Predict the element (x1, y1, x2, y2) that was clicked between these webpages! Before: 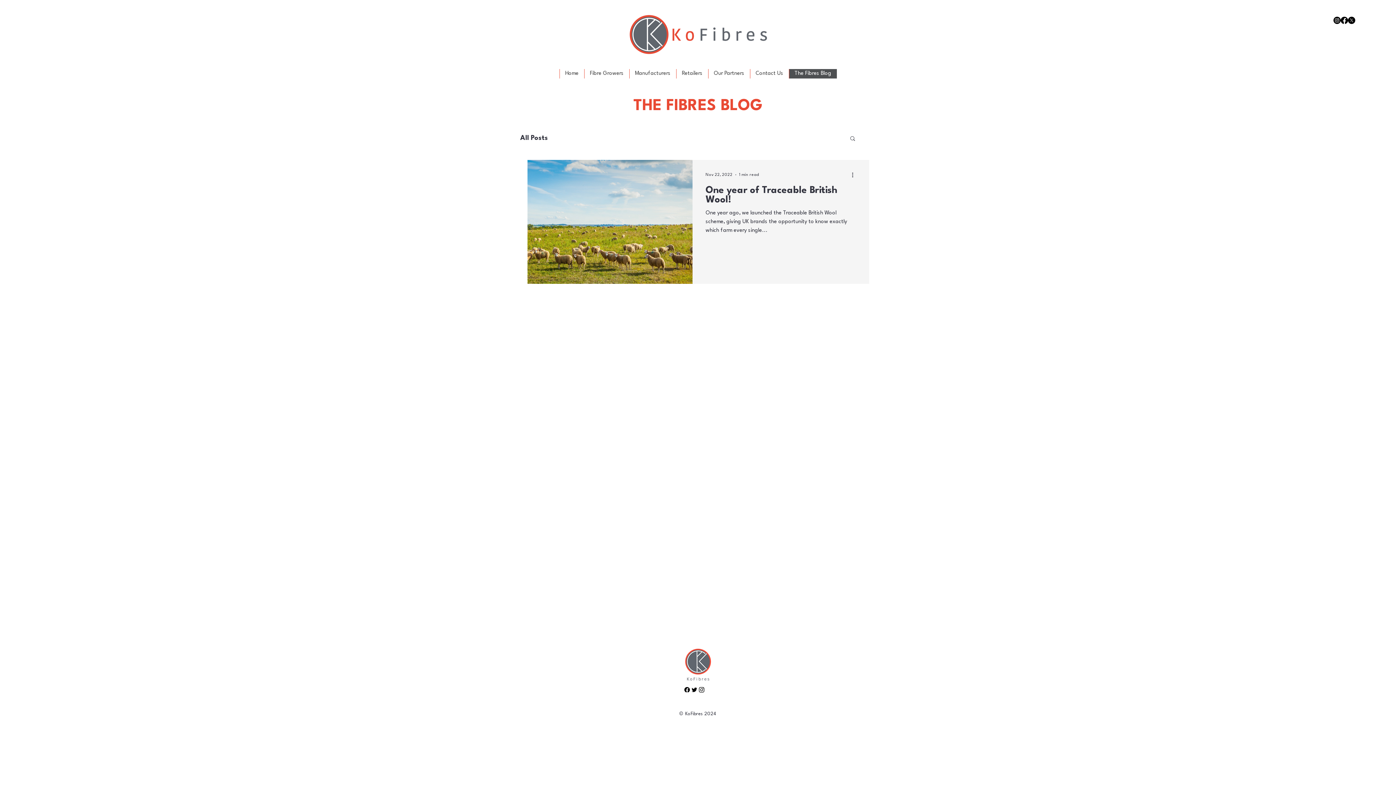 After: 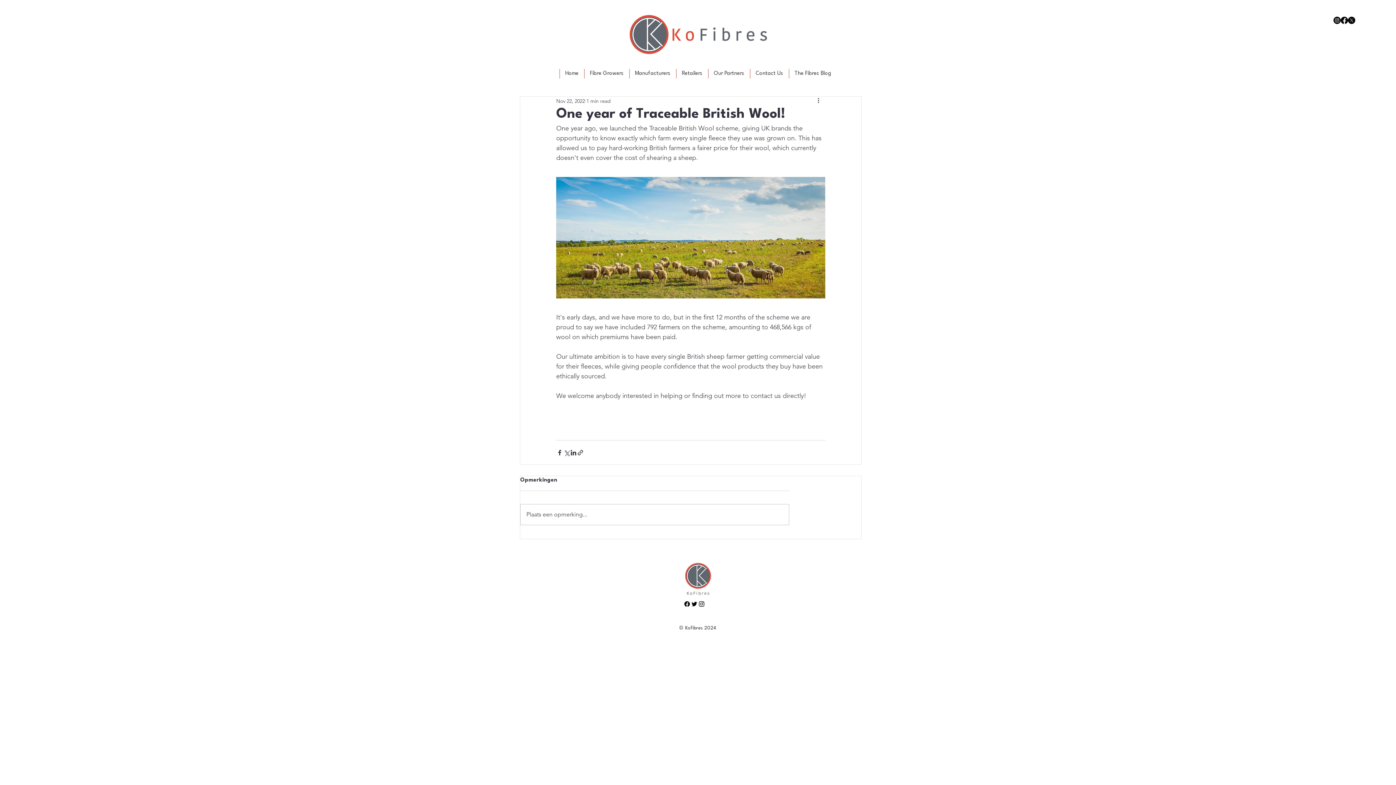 Action: label: One year of Traceable British Wool! bbox: (705, 185, 856, 209)